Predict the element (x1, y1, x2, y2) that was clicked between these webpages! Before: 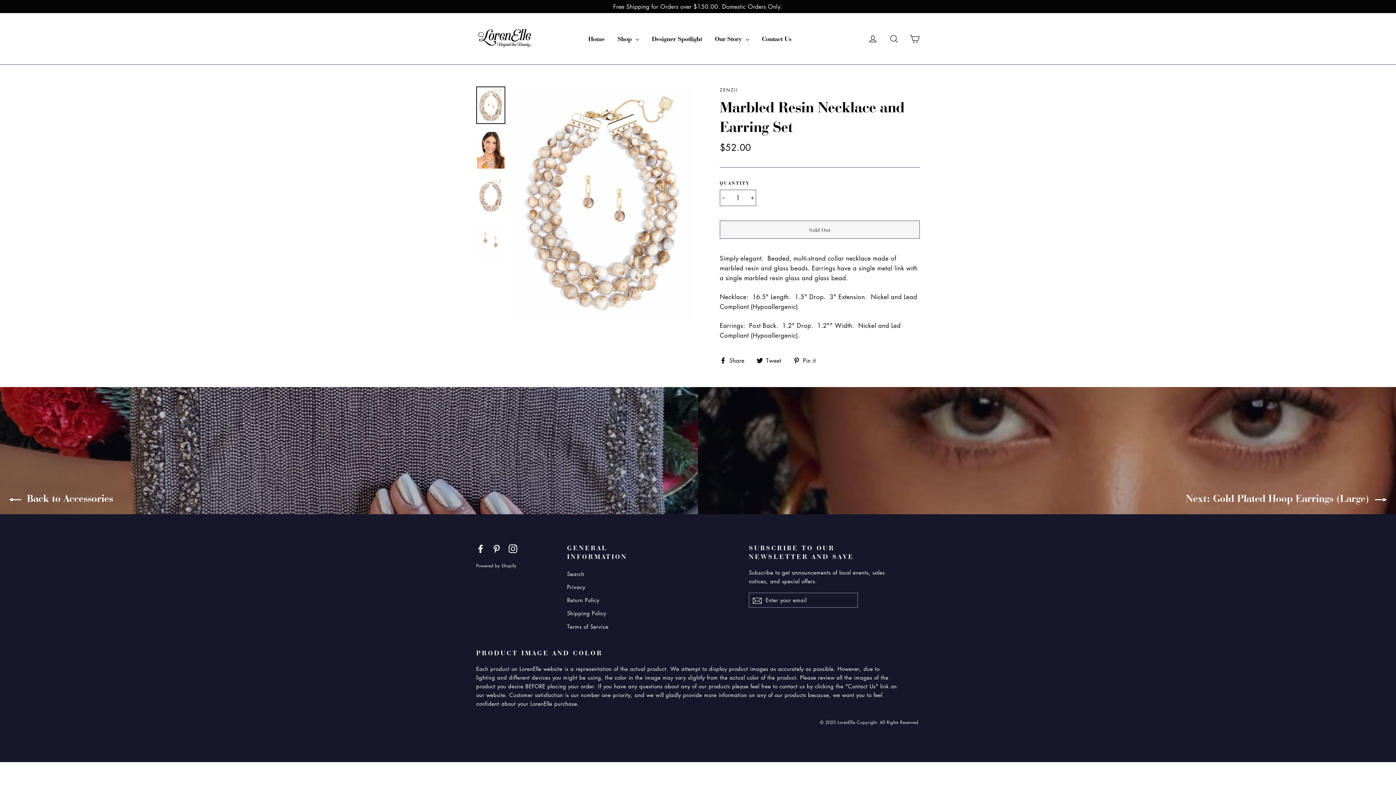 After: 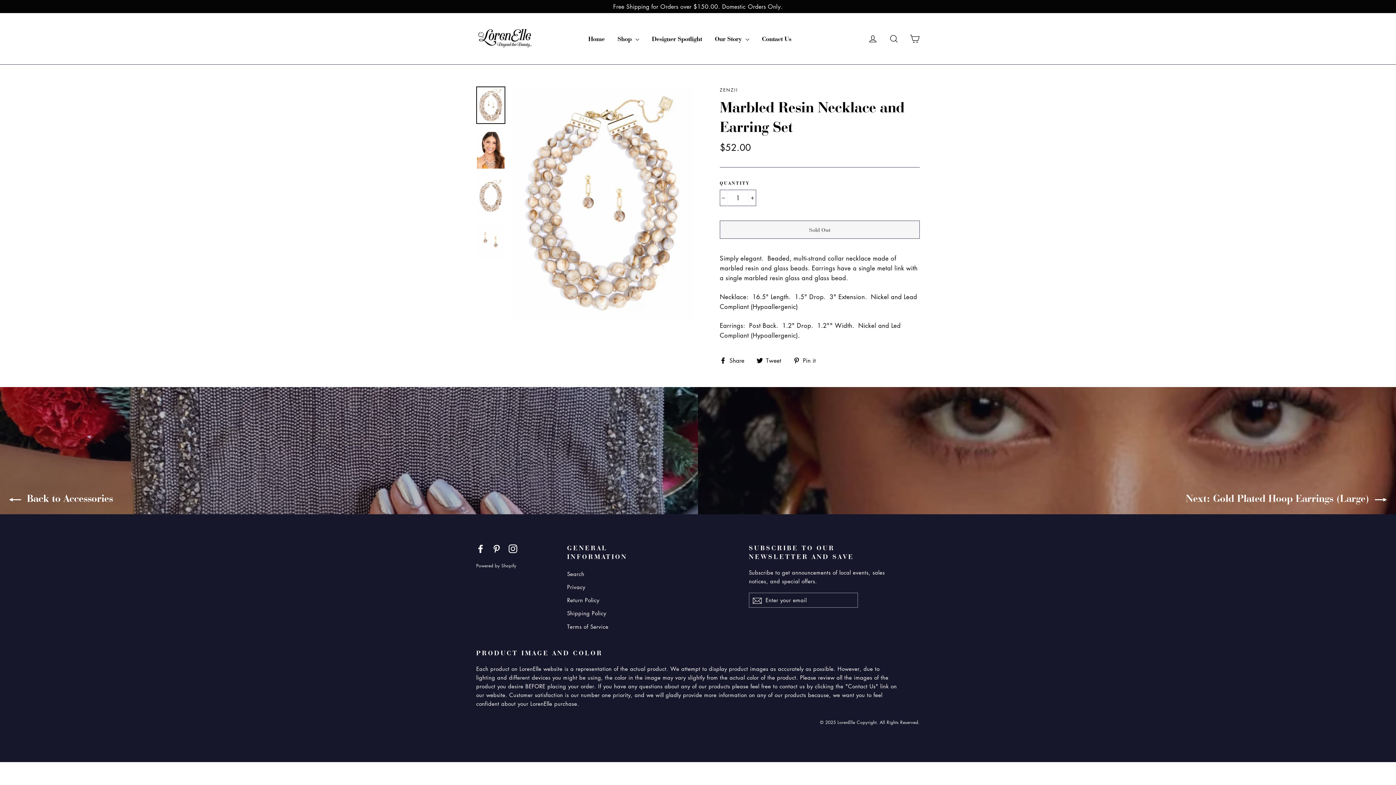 Action: label:  Share
Share on Facebook bbox: (720, 355, 750, 365)